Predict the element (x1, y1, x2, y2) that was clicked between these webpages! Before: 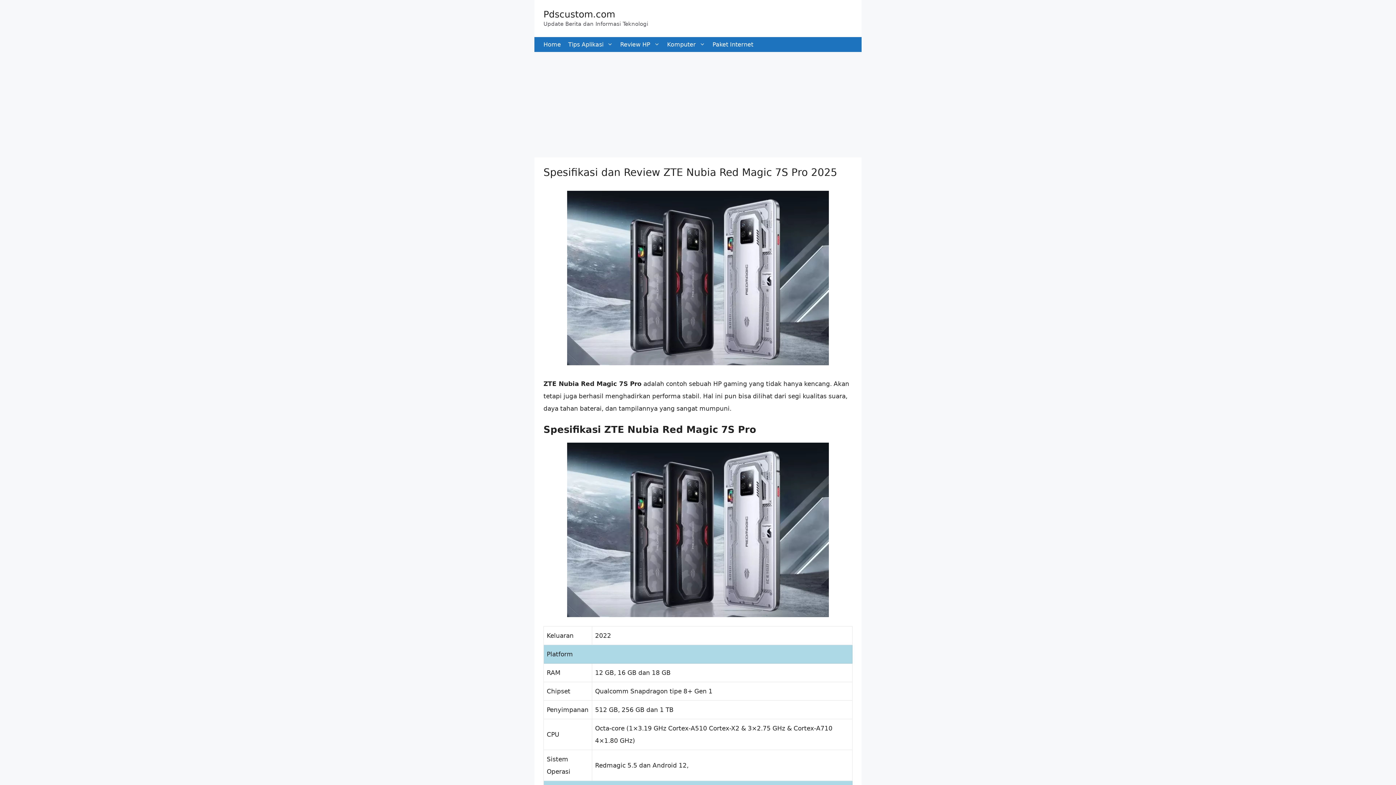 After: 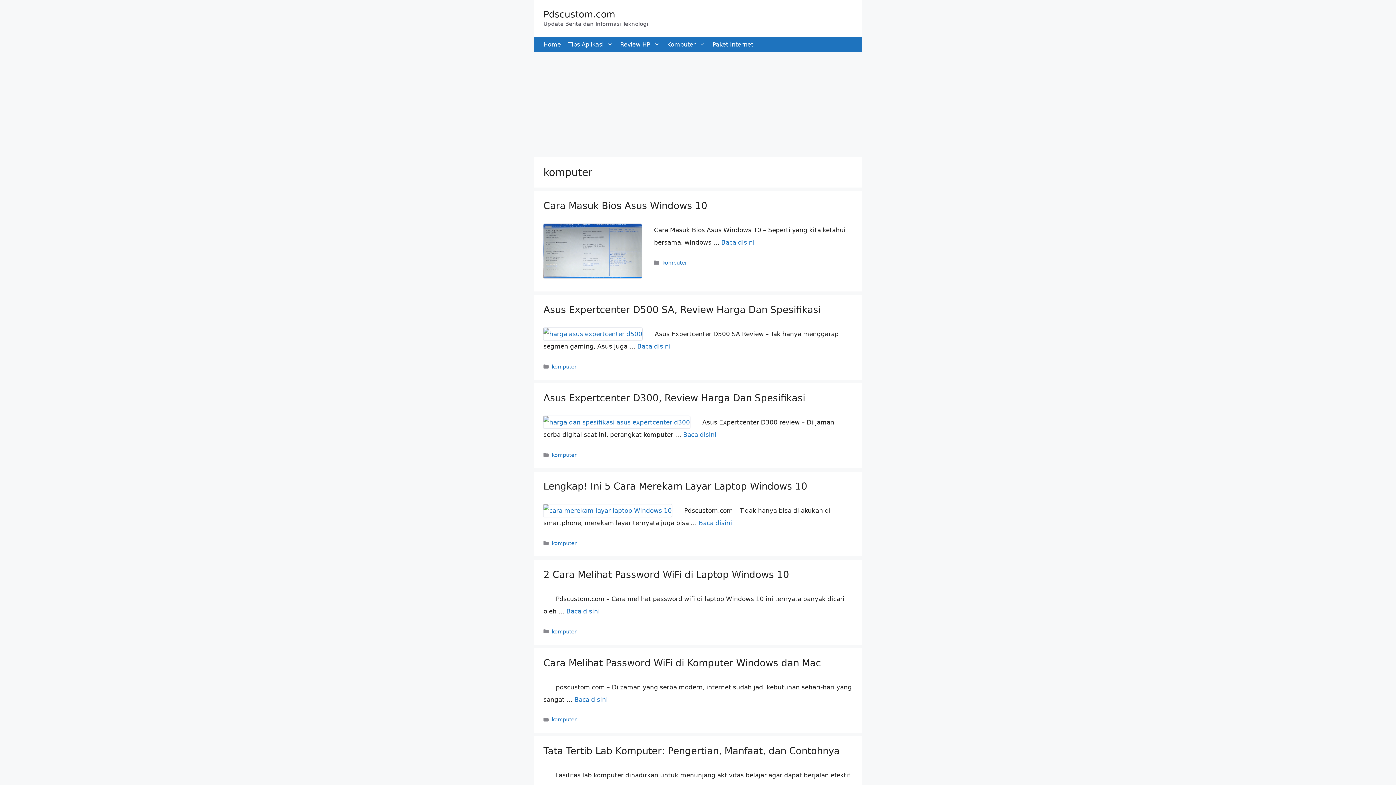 Action: bbox: (663, 37, 709, 52) label: Komputer